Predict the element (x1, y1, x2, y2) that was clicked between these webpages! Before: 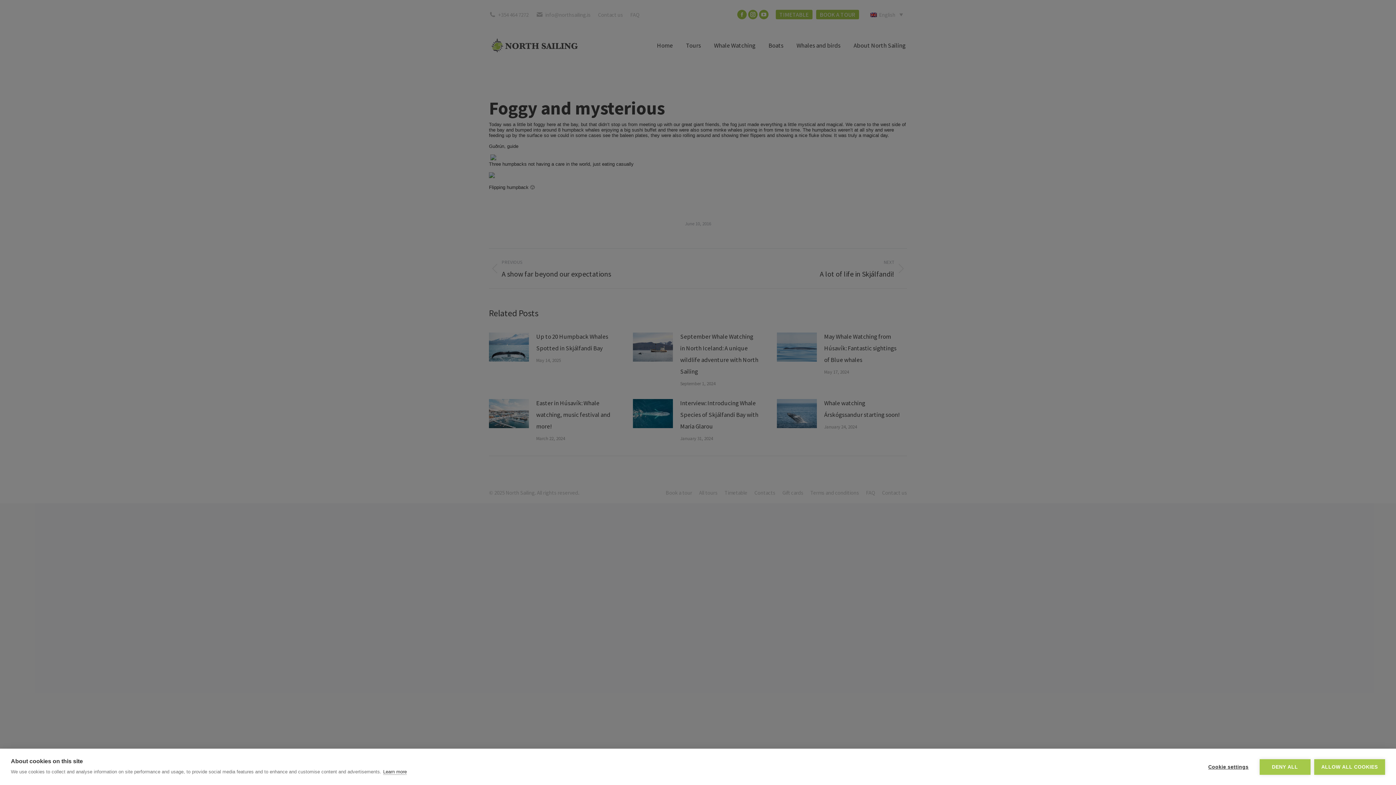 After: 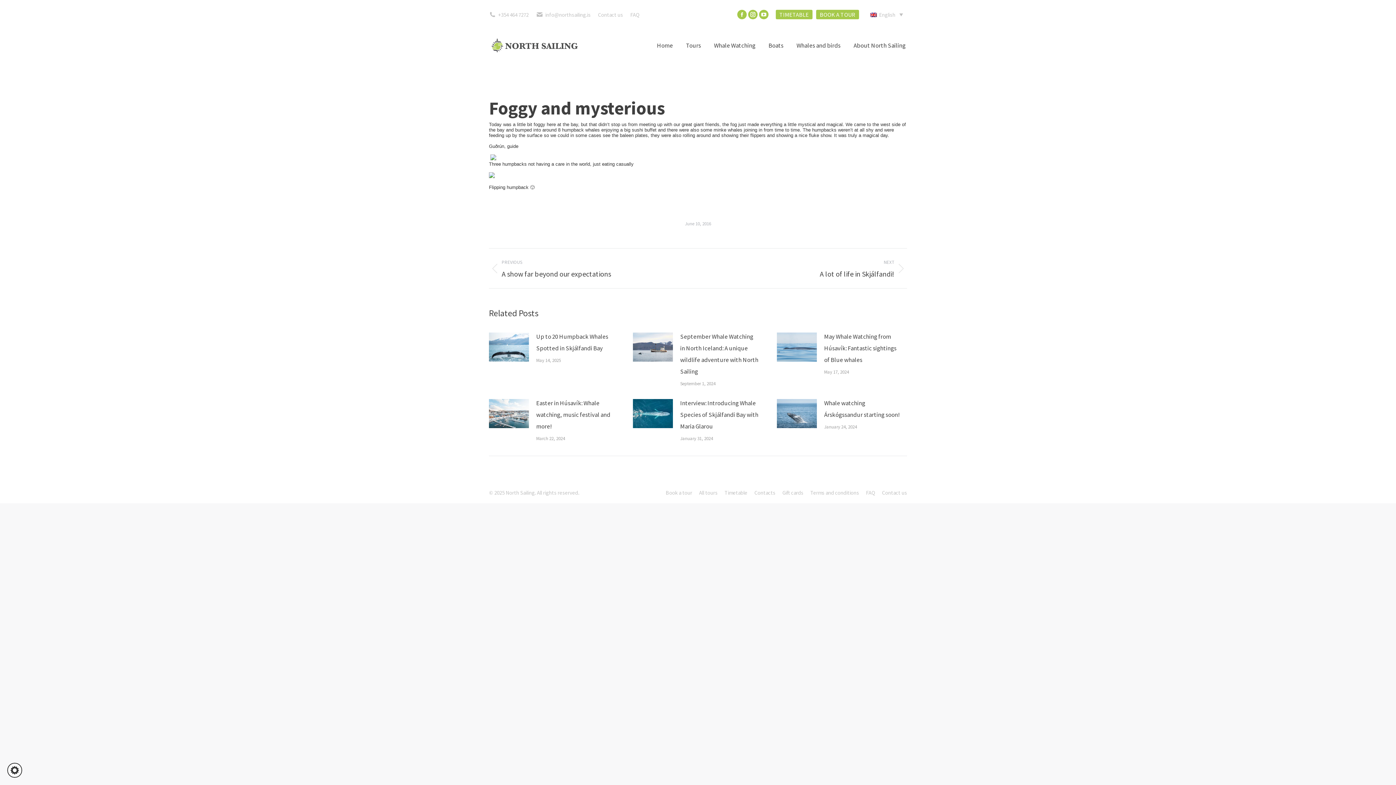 Action: bbox: (1314, 759, 1385, 775) label: ALLOW ALL COOKIES